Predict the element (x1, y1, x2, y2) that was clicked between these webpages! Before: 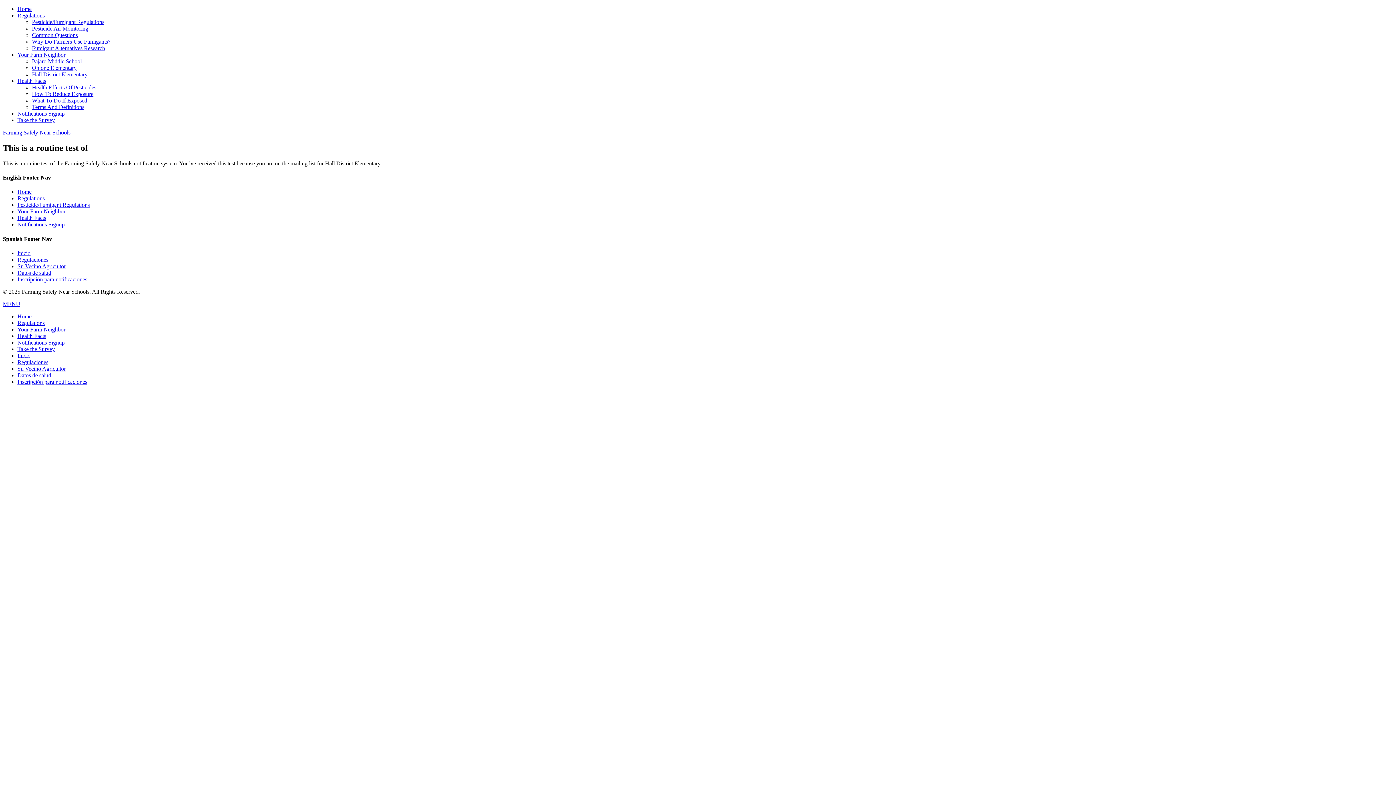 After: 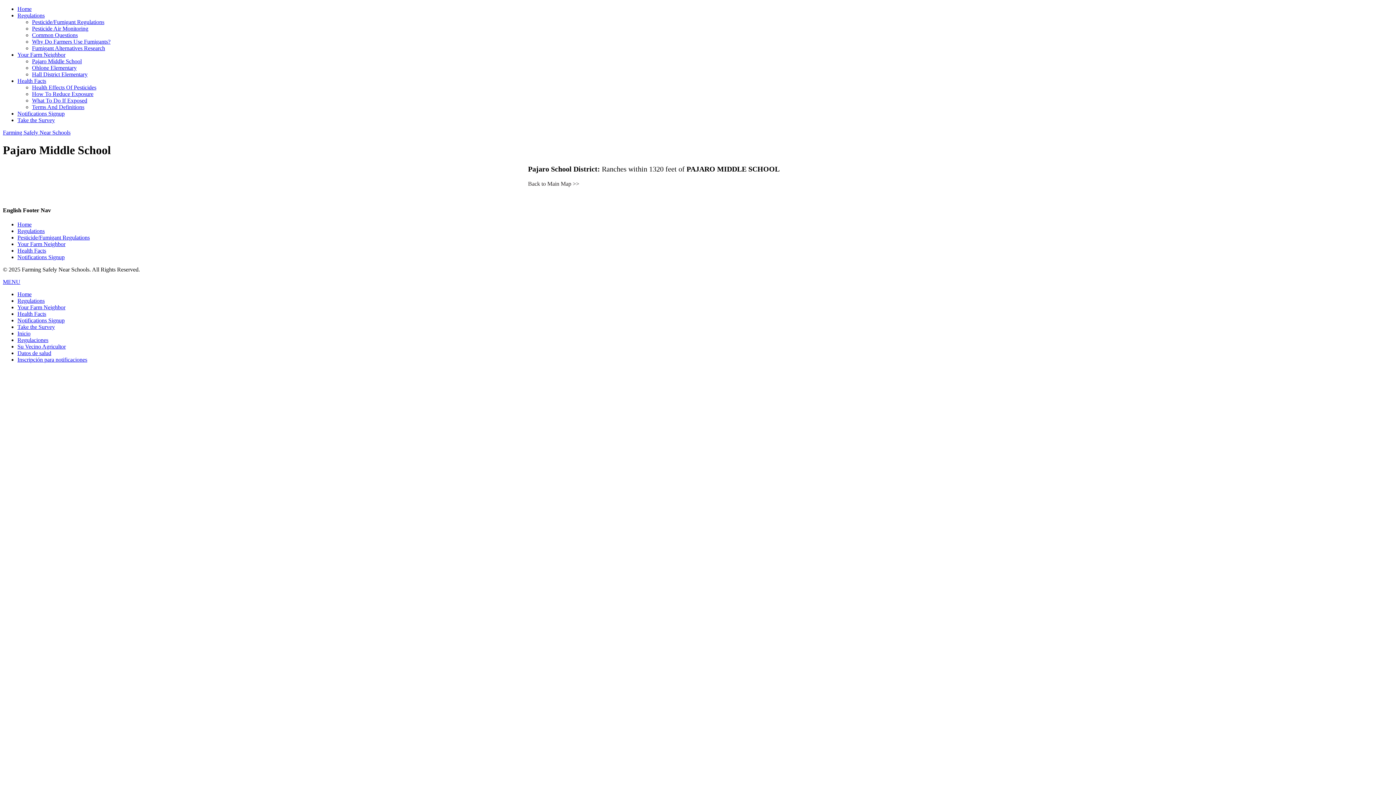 Action: bbox: (32, 58, 81, 64) label: Pajaro Middle School